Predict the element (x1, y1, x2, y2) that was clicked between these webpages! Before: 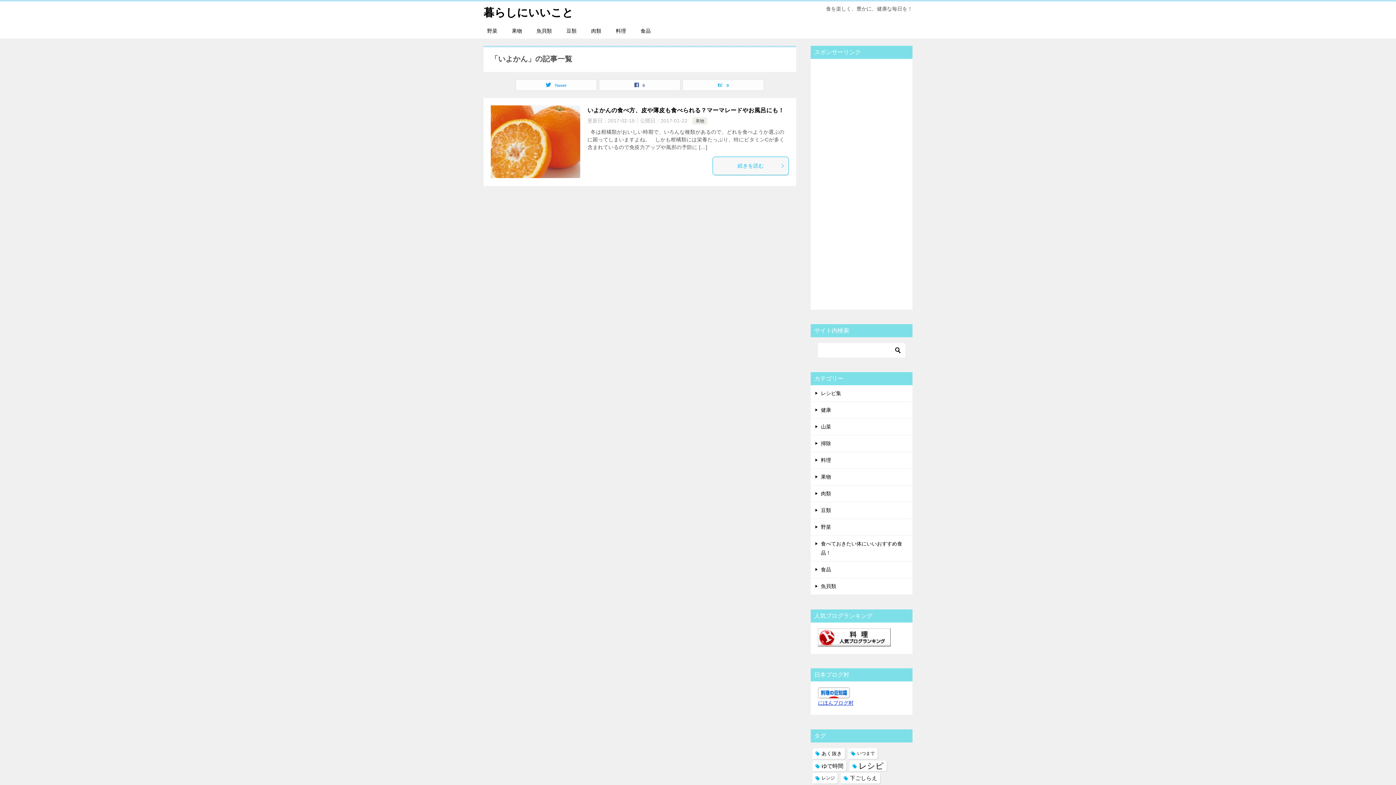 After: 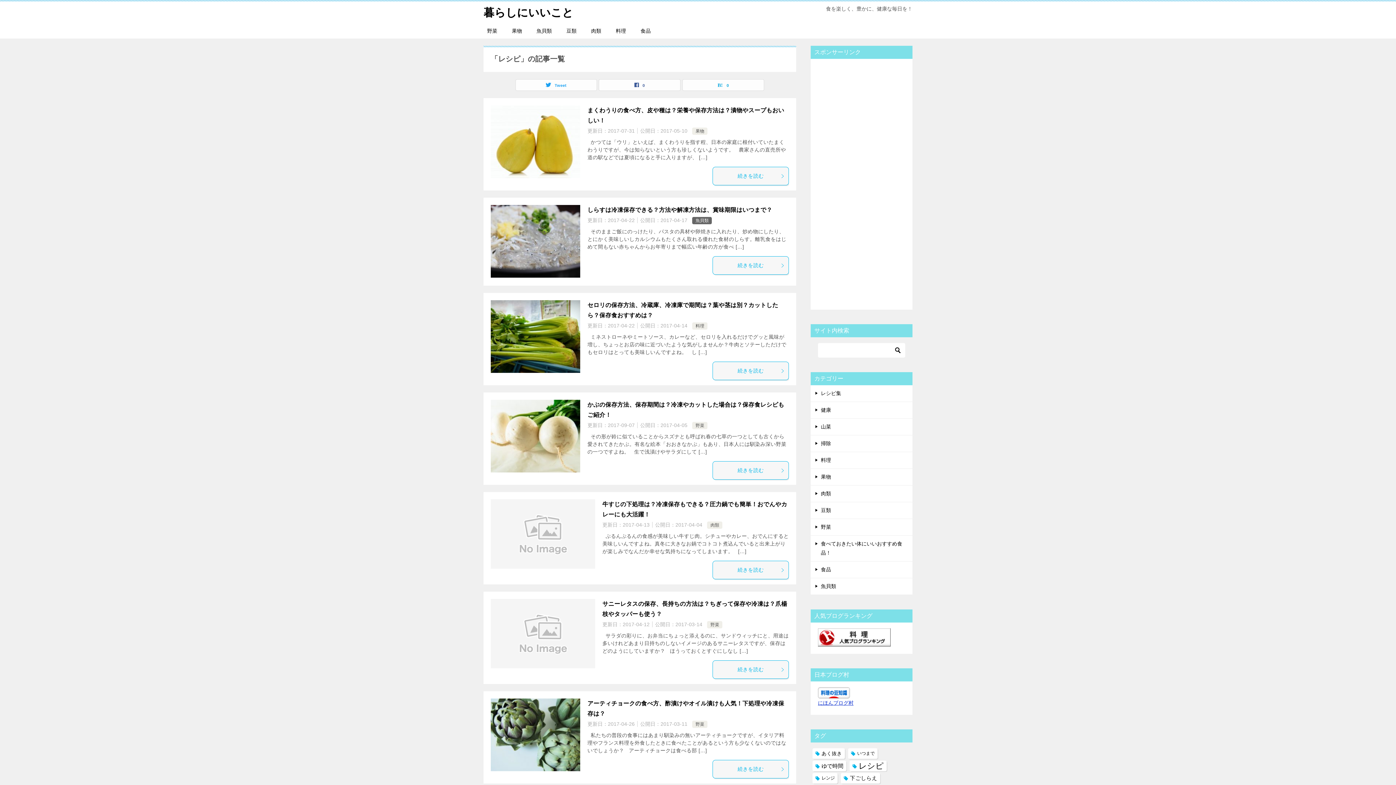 Action: label: レシピ (73個の項目) bbox: (849, 761, 886, 771)